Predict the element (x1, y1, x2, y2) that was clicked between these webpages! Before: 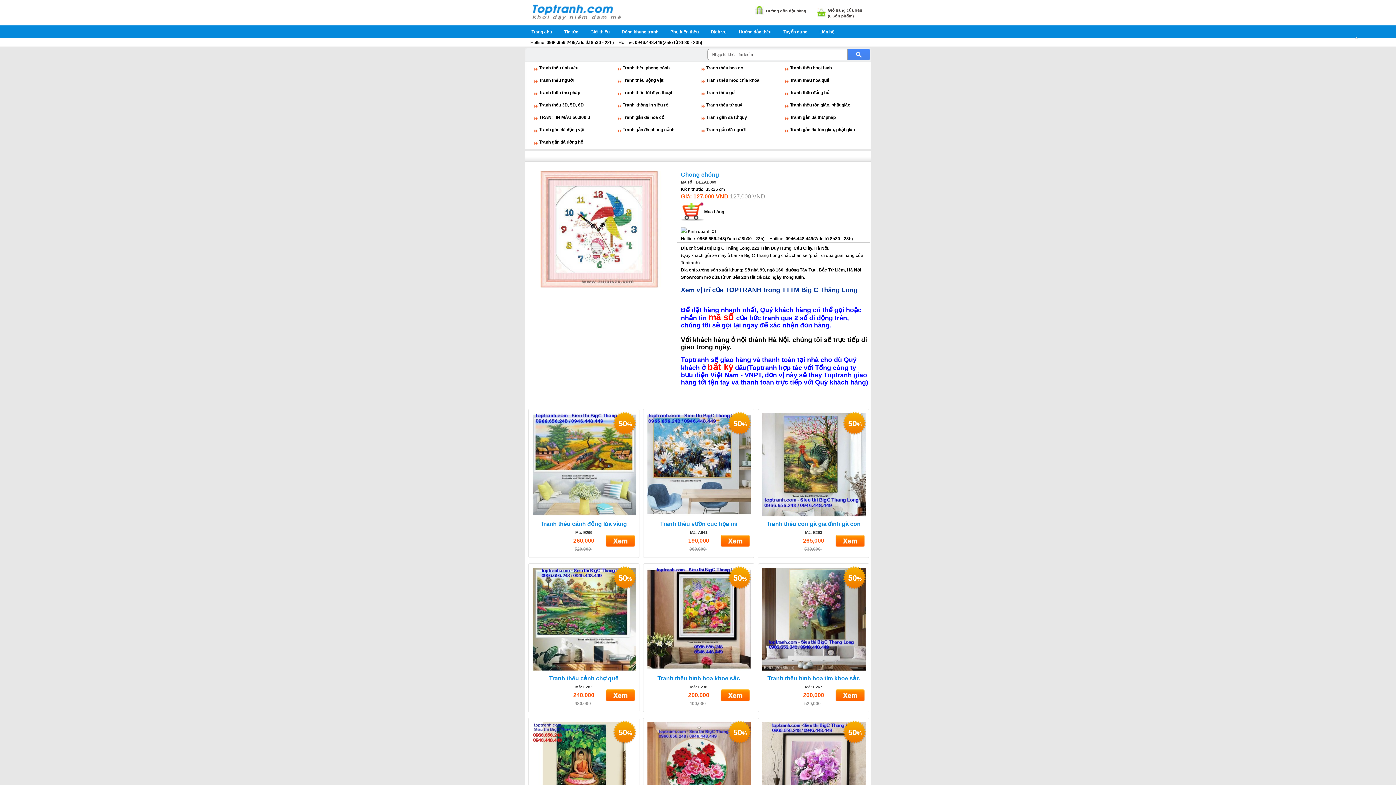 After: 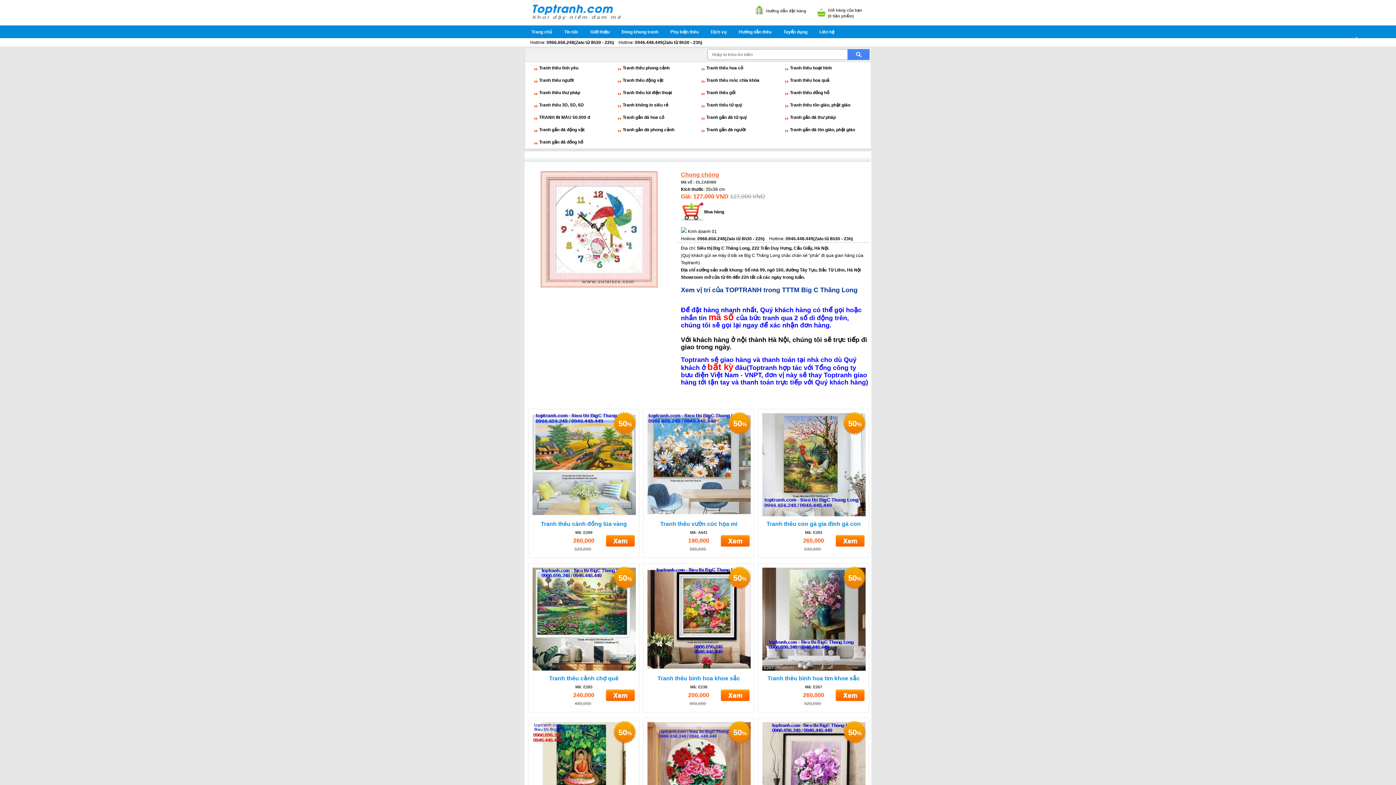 Action: bbox: (681, 171, 719, 177) label: Chong chóng